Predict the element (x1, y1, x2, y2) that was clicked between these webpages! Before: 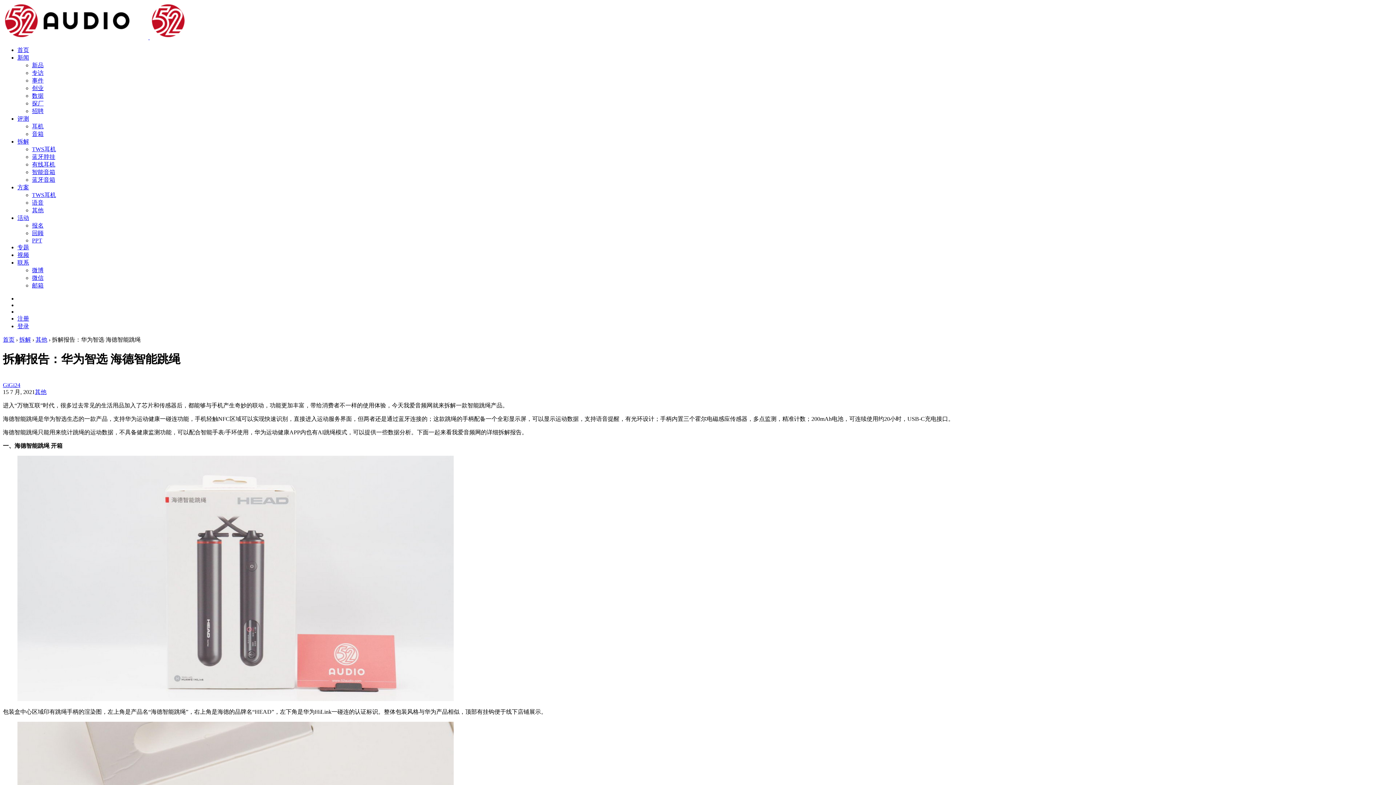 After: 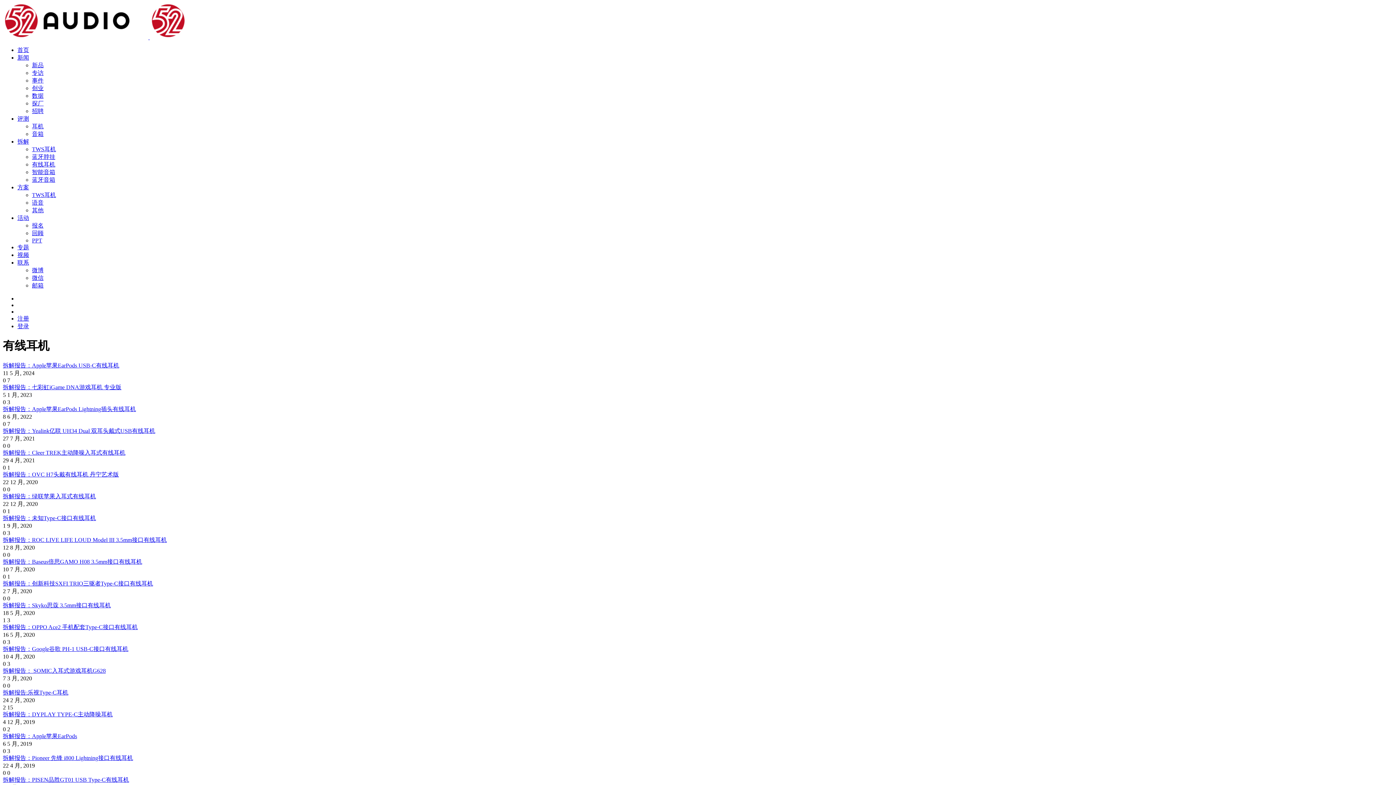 Action: bbox: (32, 161, 55, 167) label: 有线耳机